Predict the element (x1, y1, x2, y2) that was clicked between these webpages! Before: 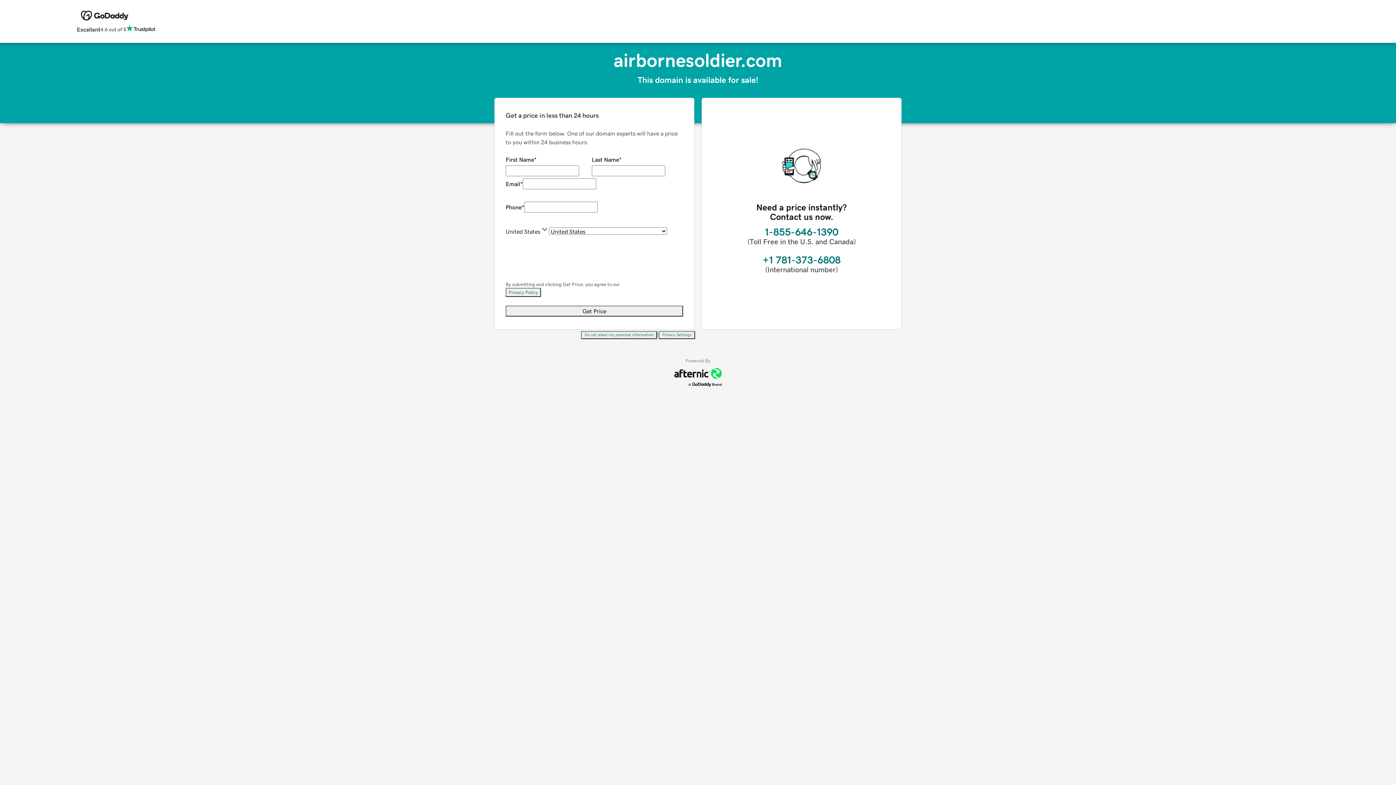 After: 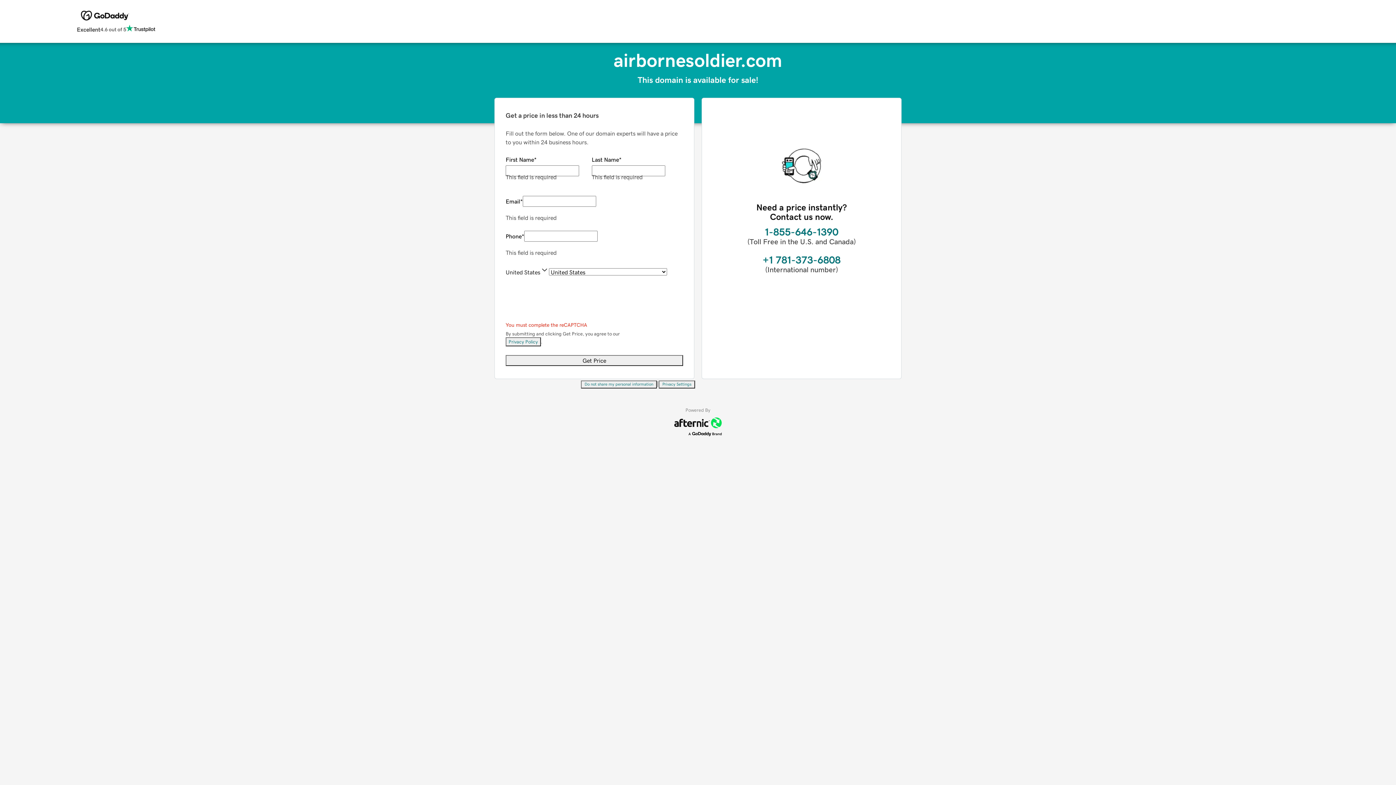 Action: bbox: (505, 305, 683, 316) label: Get Price